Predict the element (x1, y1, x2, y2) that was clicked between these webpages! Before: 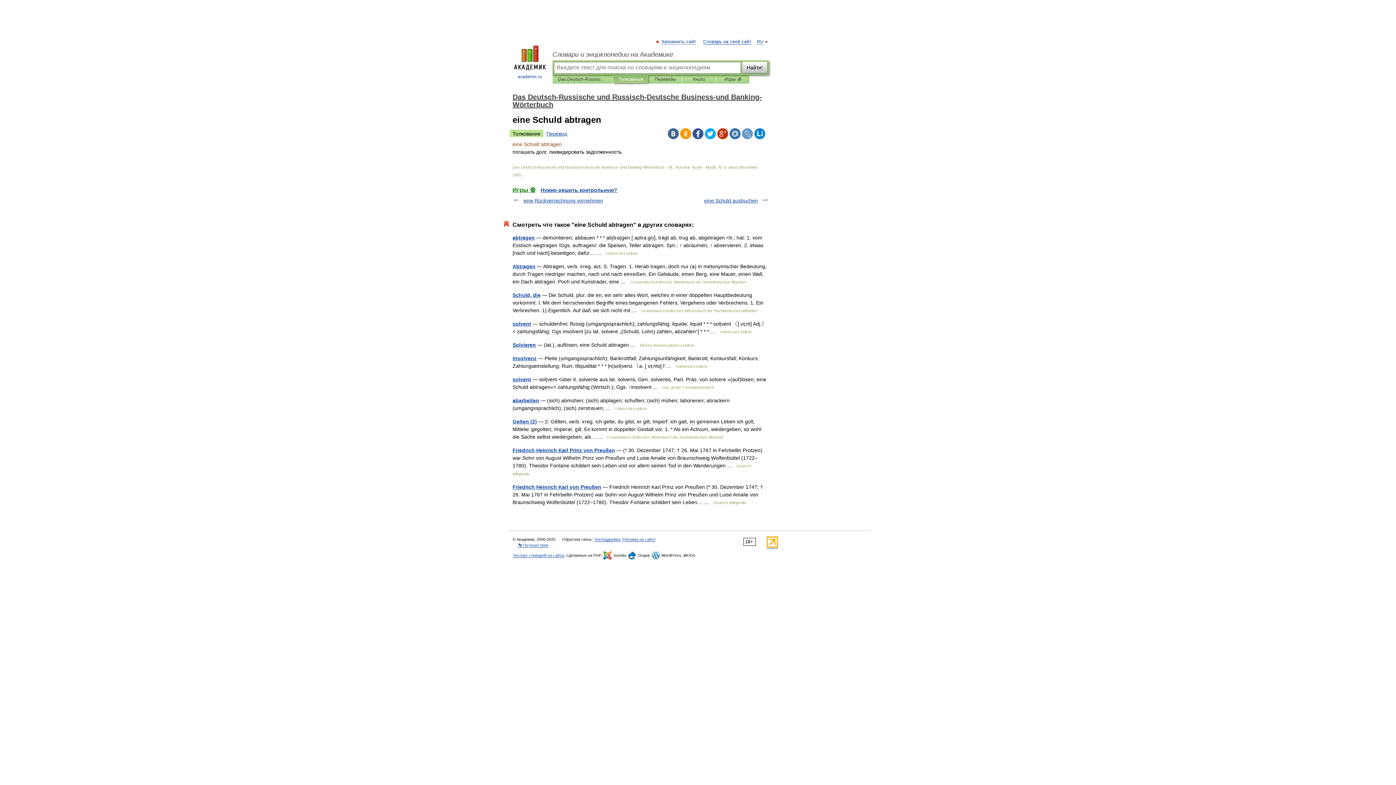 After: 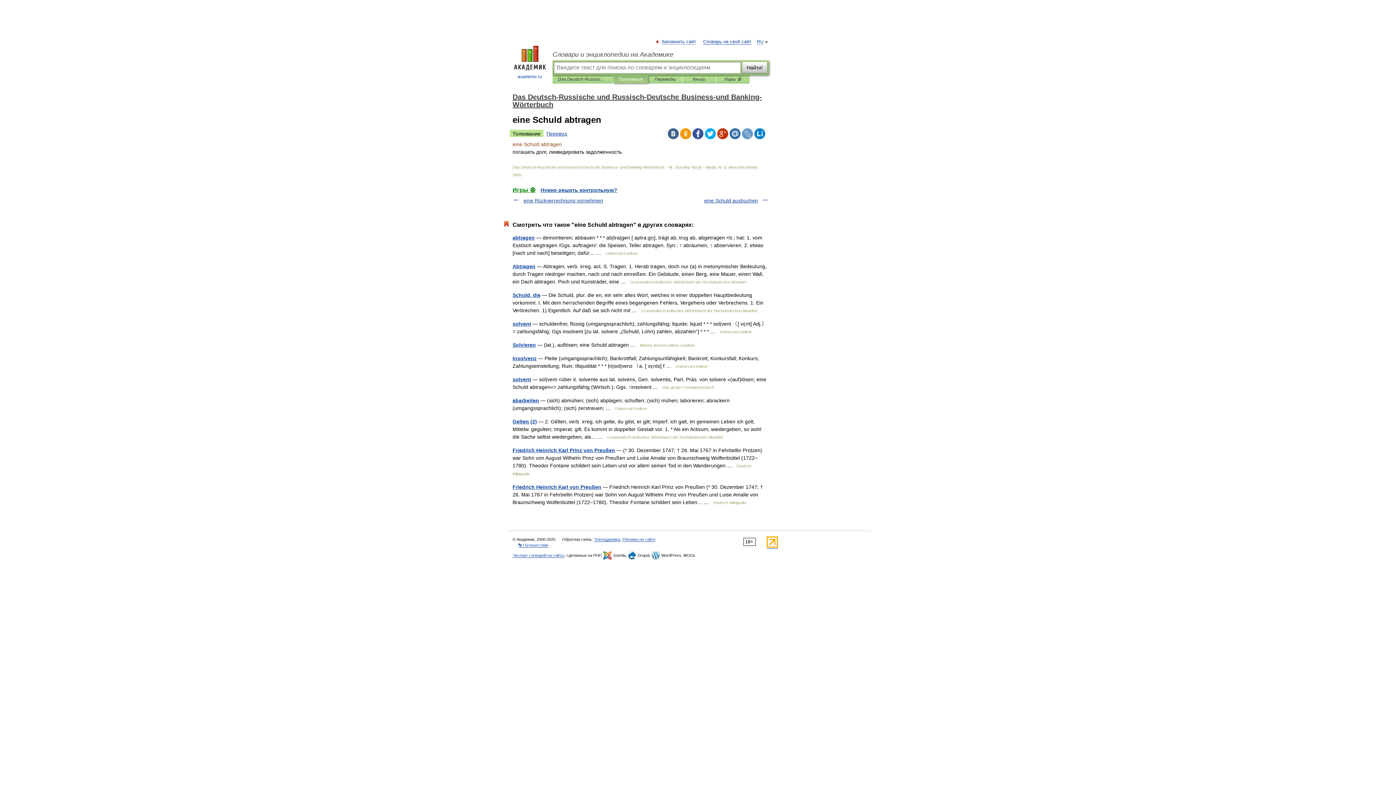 Action: bbox: (742, 128, 753, 139)